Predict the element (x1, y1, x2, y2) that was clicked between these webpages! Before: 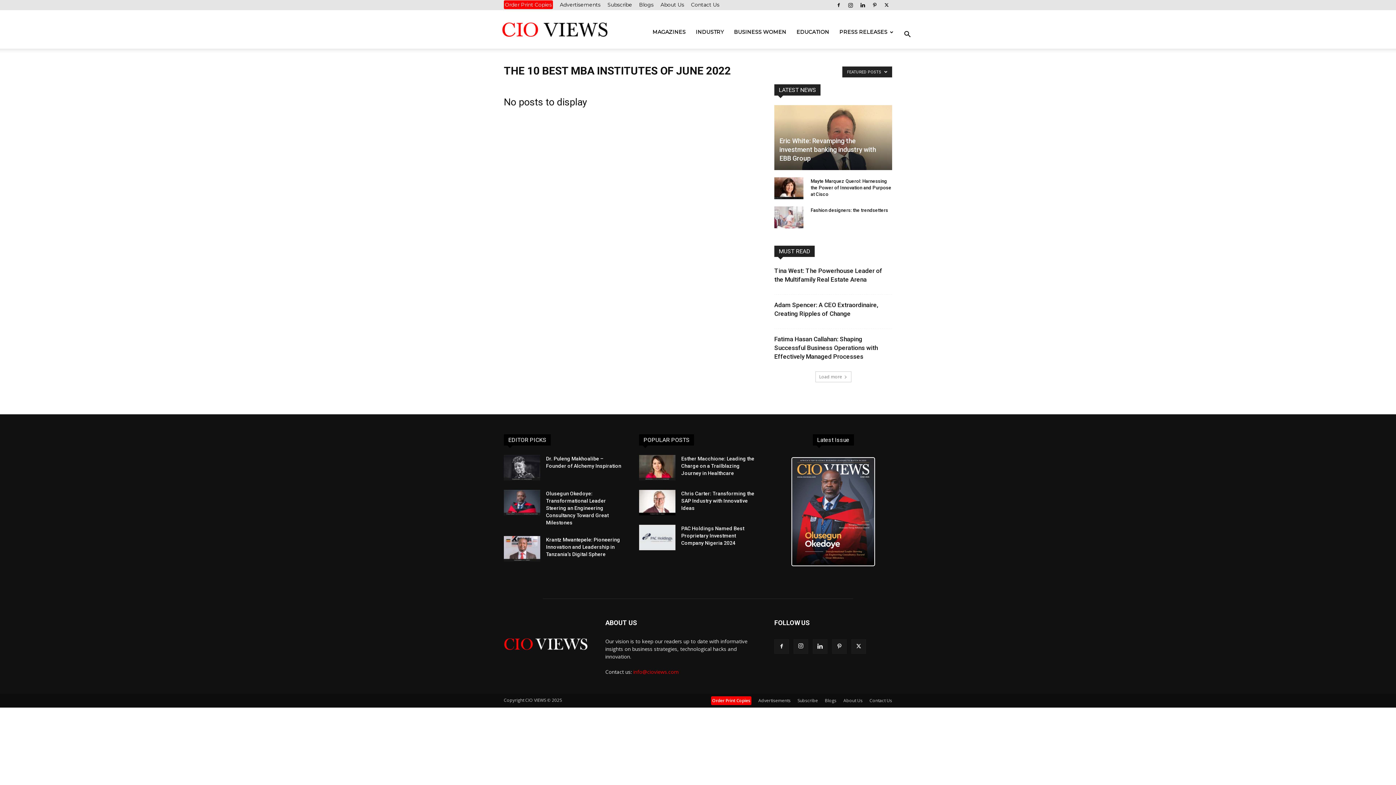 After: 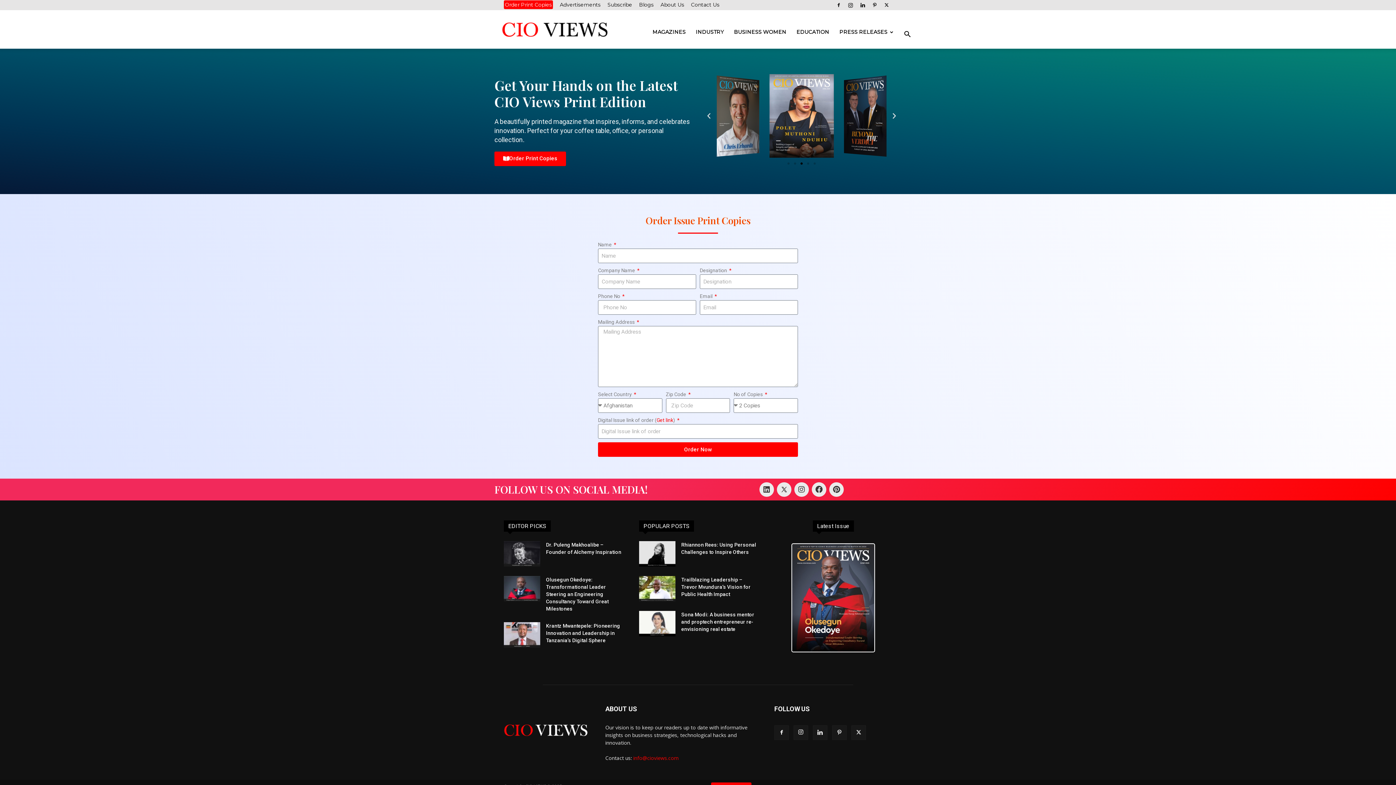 Action: bbox: (504, 0, 553, 9) label: Order Print Copies